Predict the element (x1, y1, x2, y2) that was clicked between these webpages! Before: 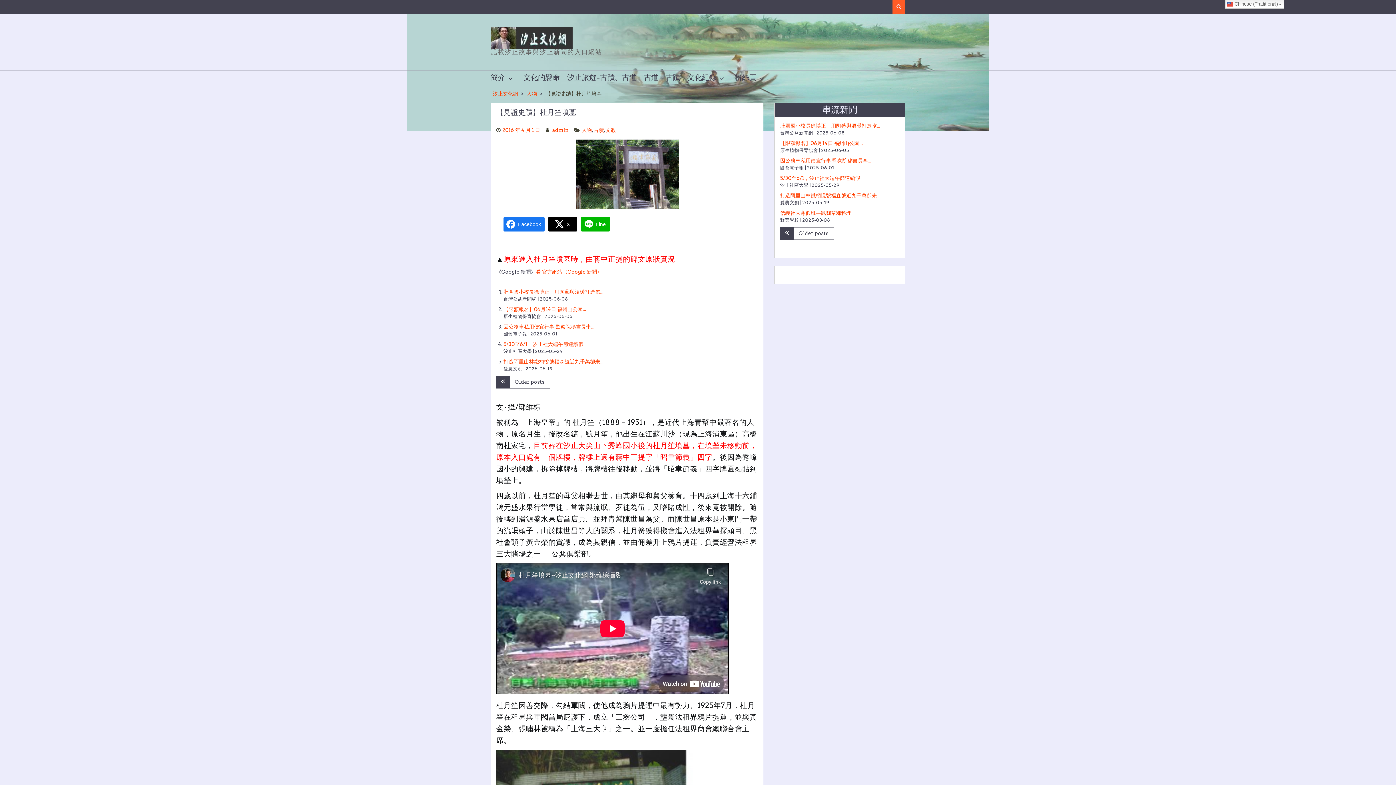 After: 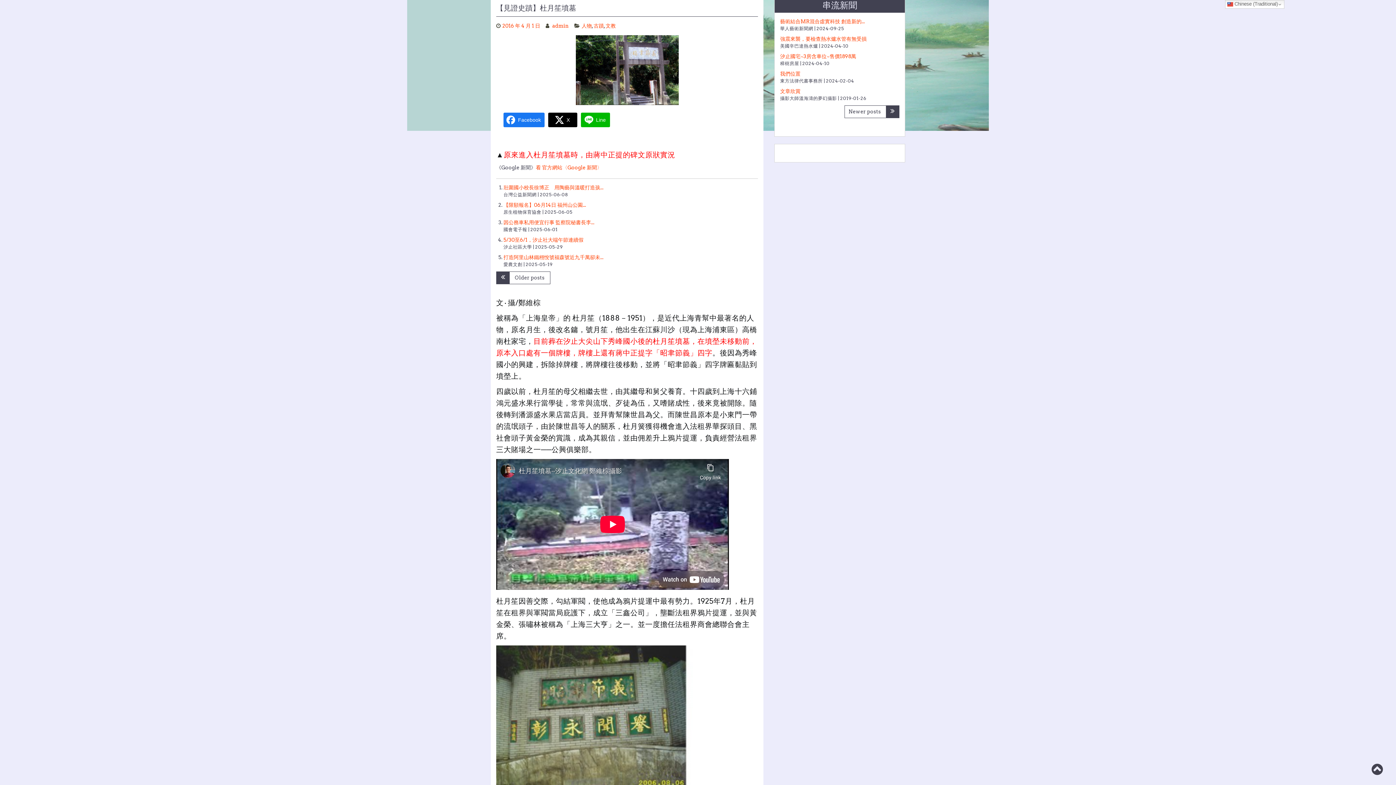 Action: bbox: (780, 227, 834, 240) label: Older posts